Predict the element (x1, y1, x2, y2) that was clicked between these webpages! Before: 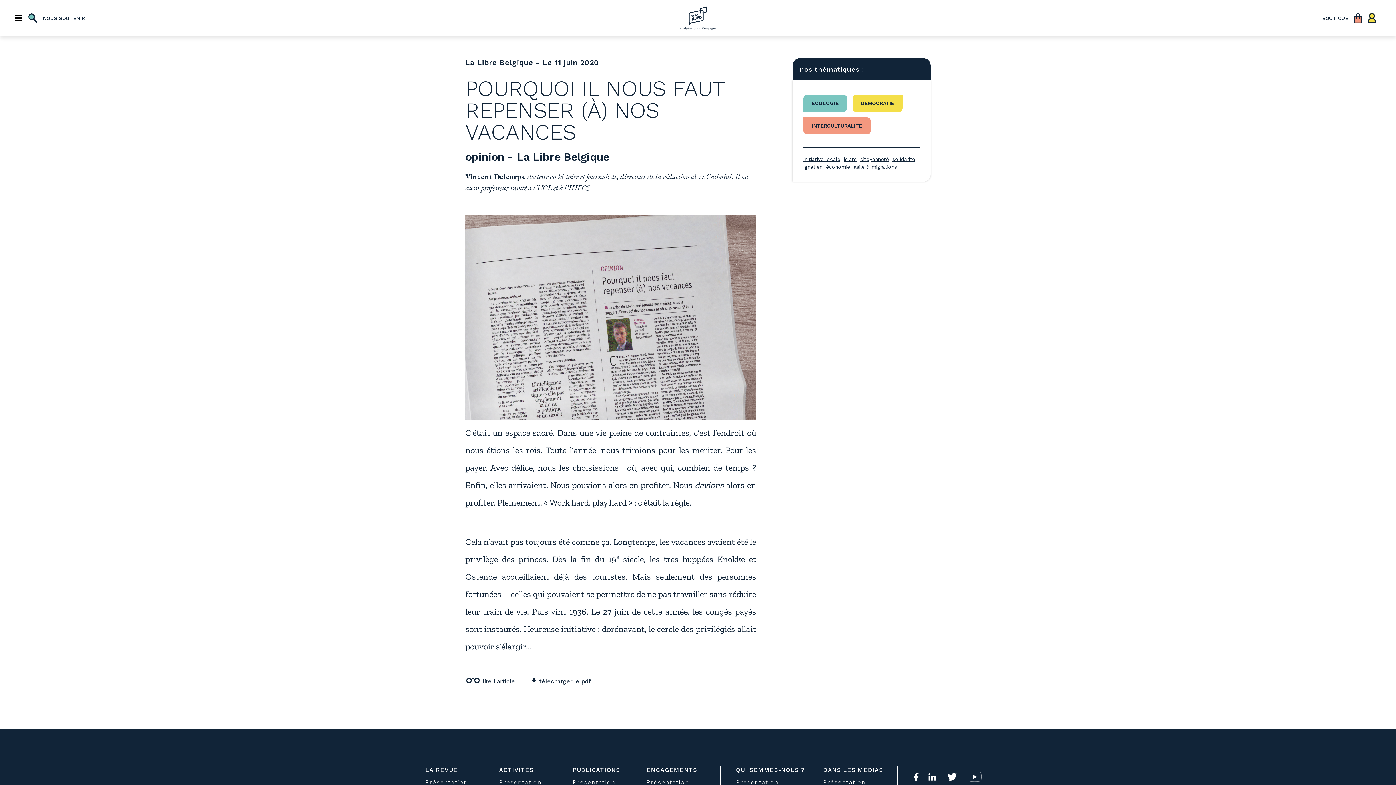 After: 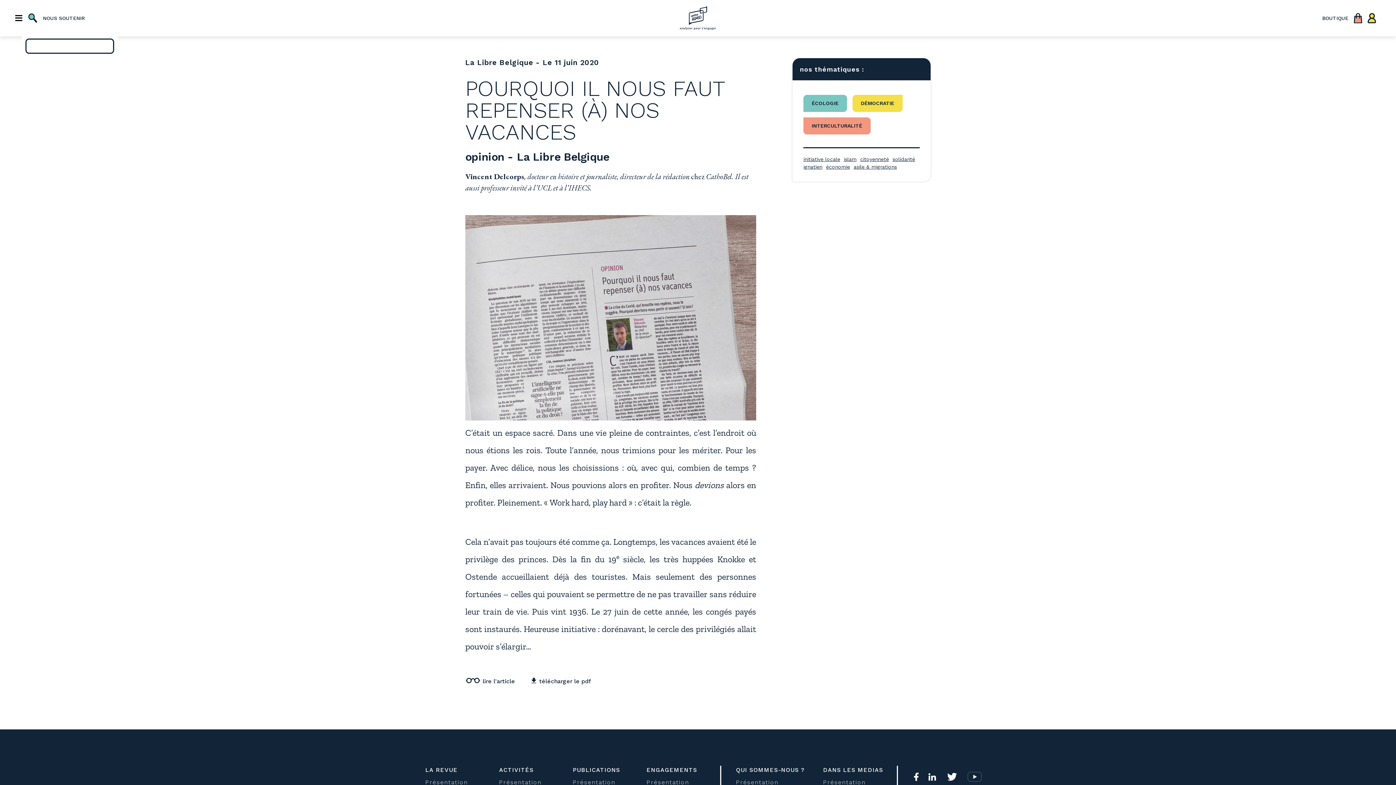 Action: bbox: (28, 7, 42, 29)